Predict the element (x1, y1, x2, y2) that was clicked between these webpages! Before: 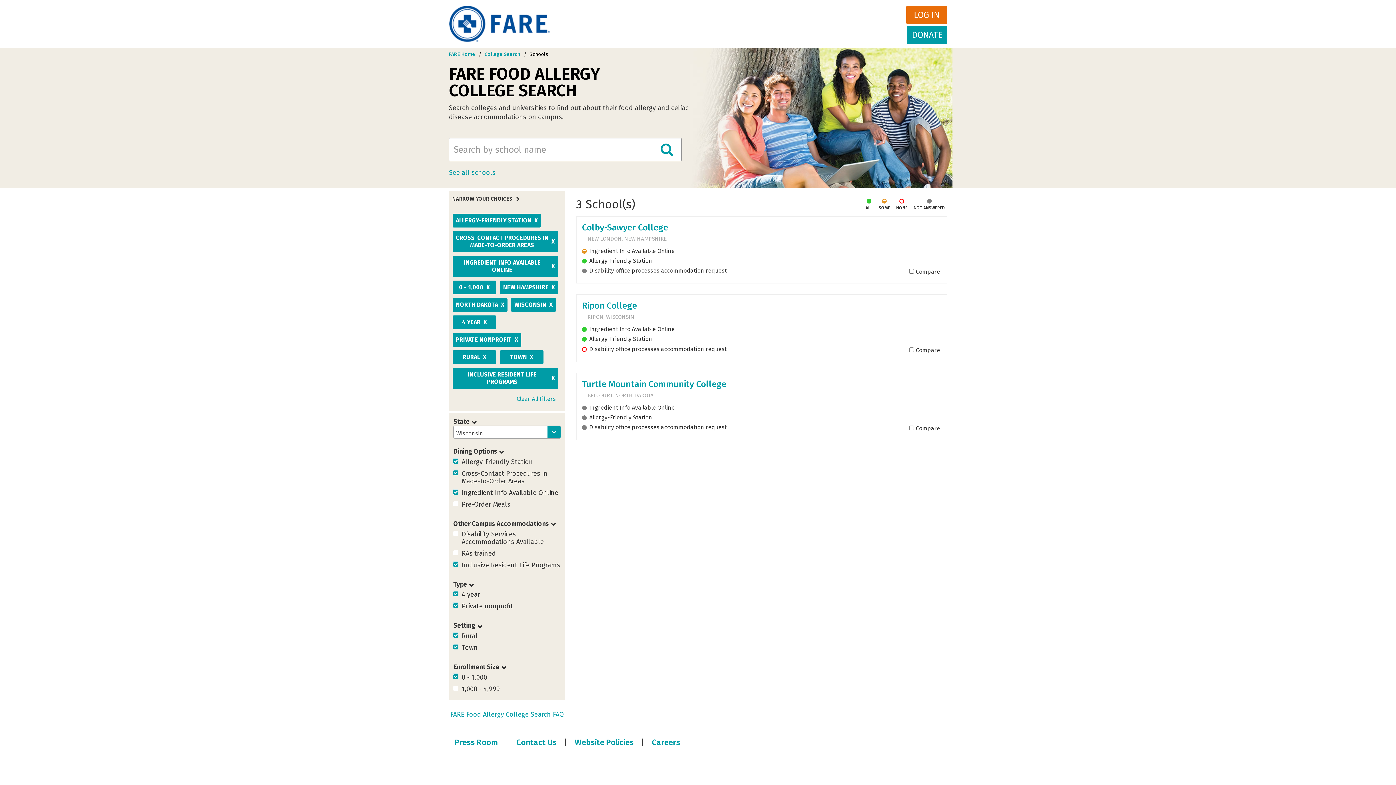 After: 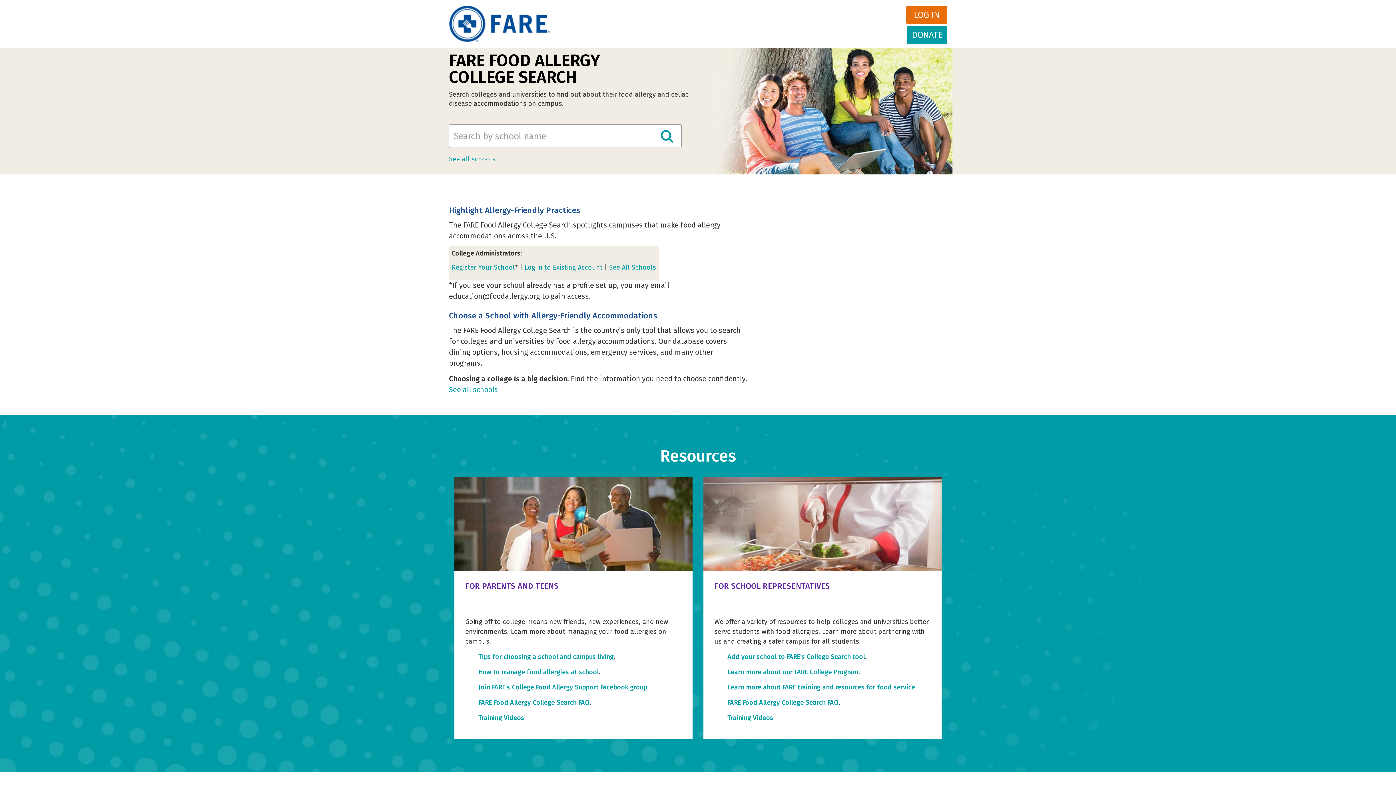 Action: label: College Search bbox: (484, 51, 520, 57)